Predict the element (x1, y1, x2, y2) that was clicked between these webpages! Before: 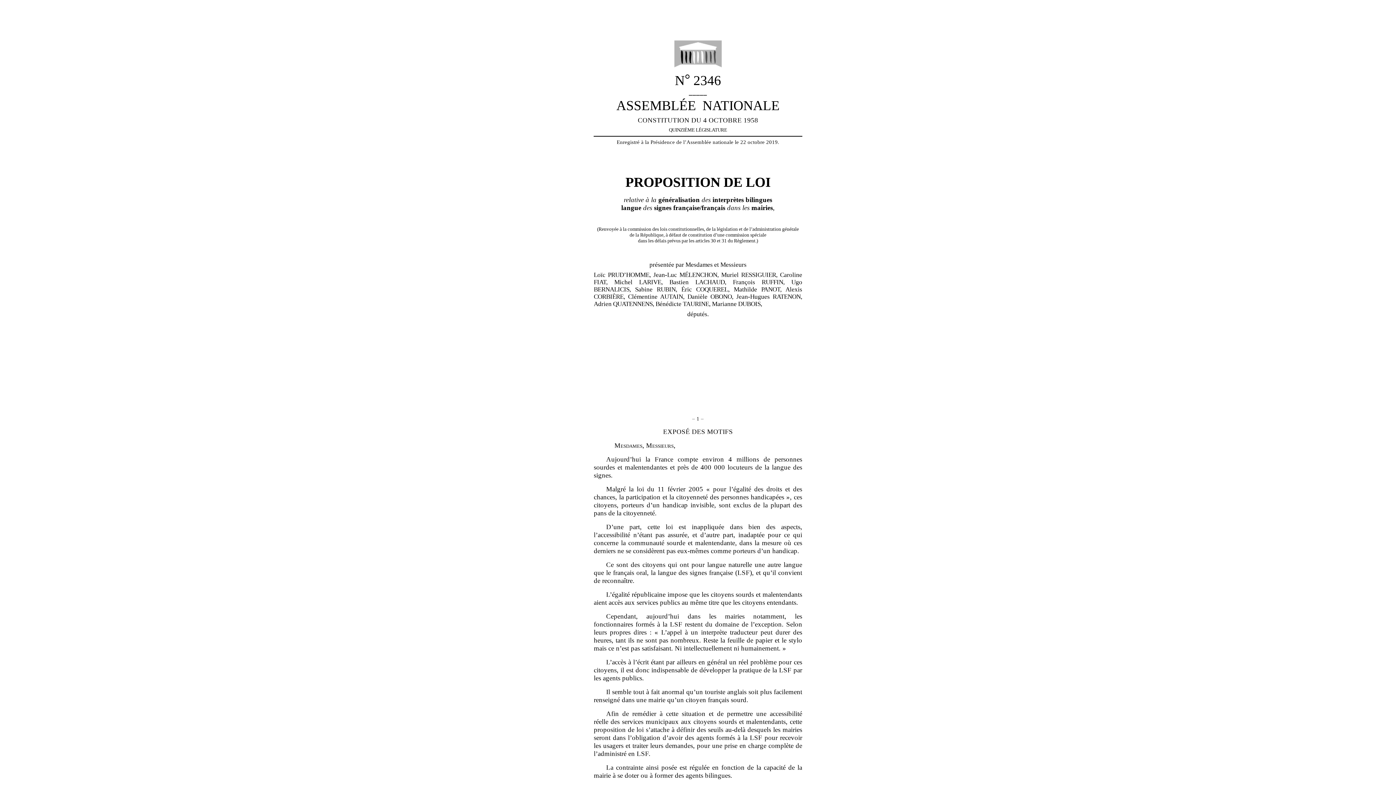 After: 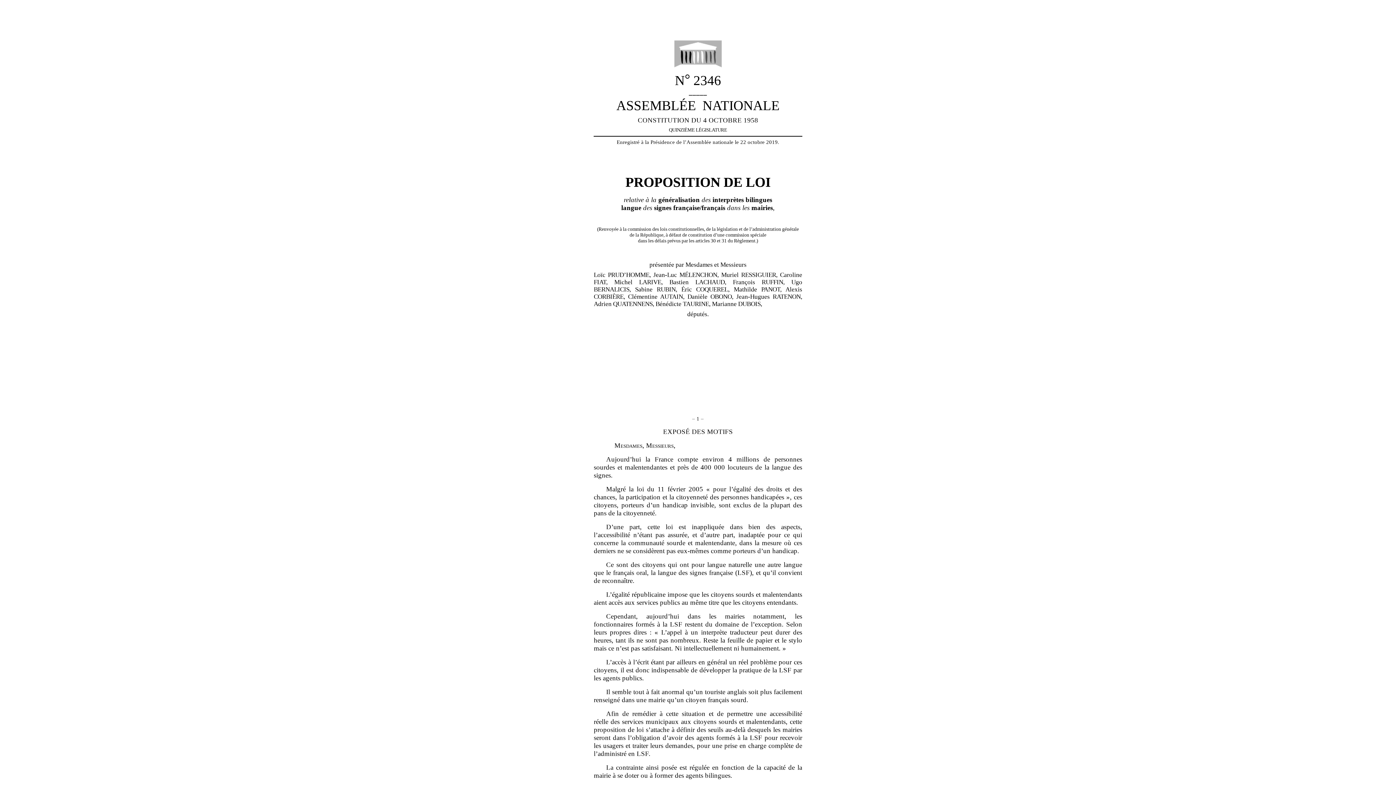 Action: bbox: (621, 195, 774, 211) label: relative à la généralisation des interprètes bilingues
langue des signes française/français dans les mairies,